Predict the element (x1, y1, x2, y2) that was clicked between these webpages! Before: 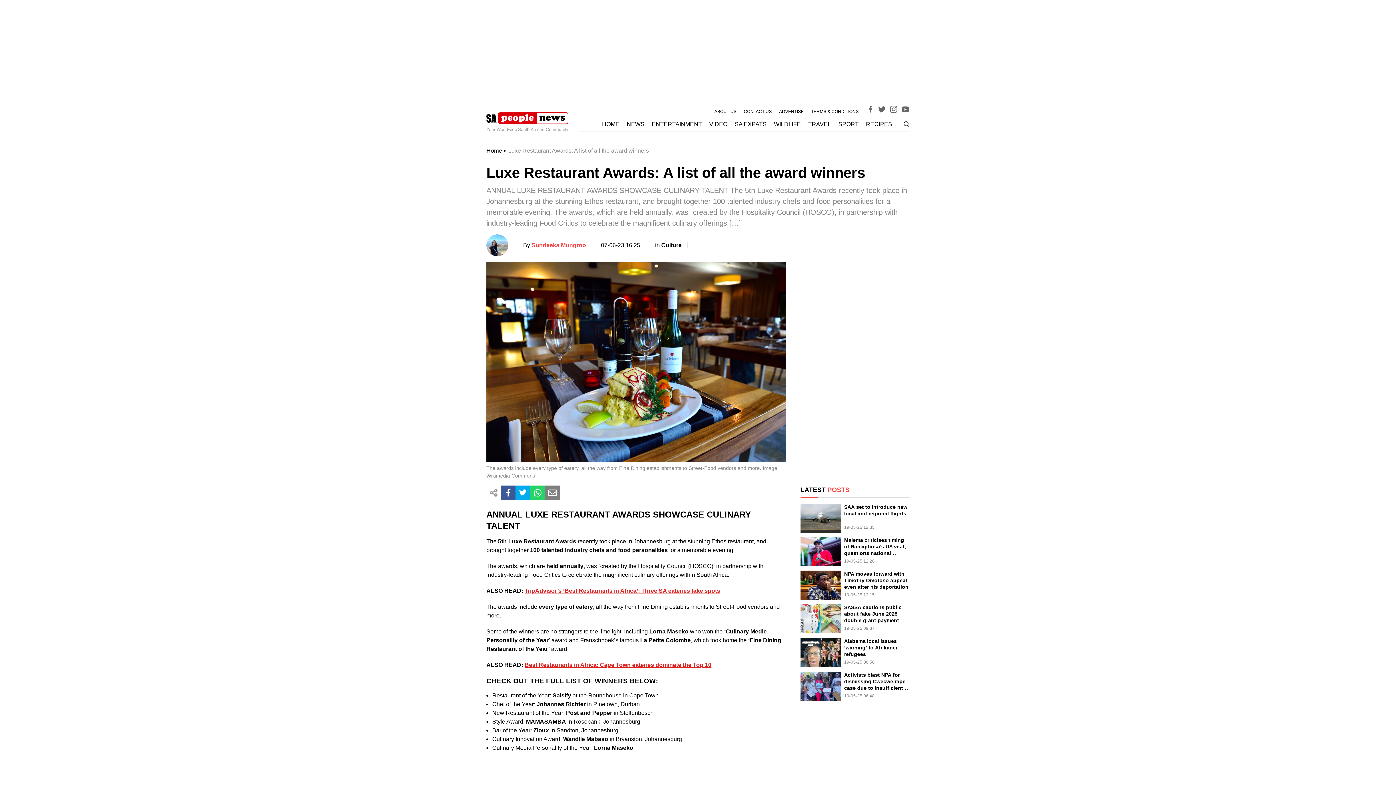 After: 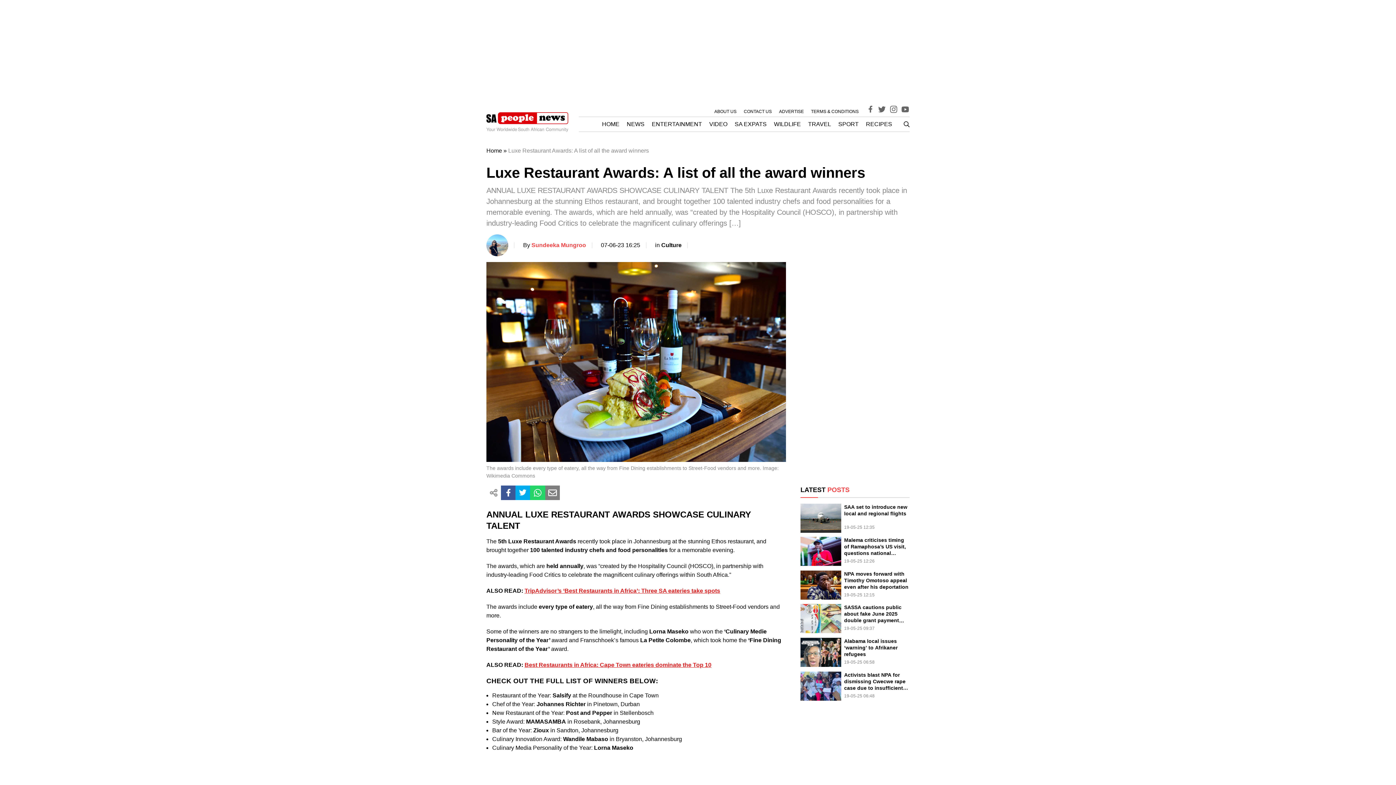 Action: bbox: (501, 485, 515, 500)